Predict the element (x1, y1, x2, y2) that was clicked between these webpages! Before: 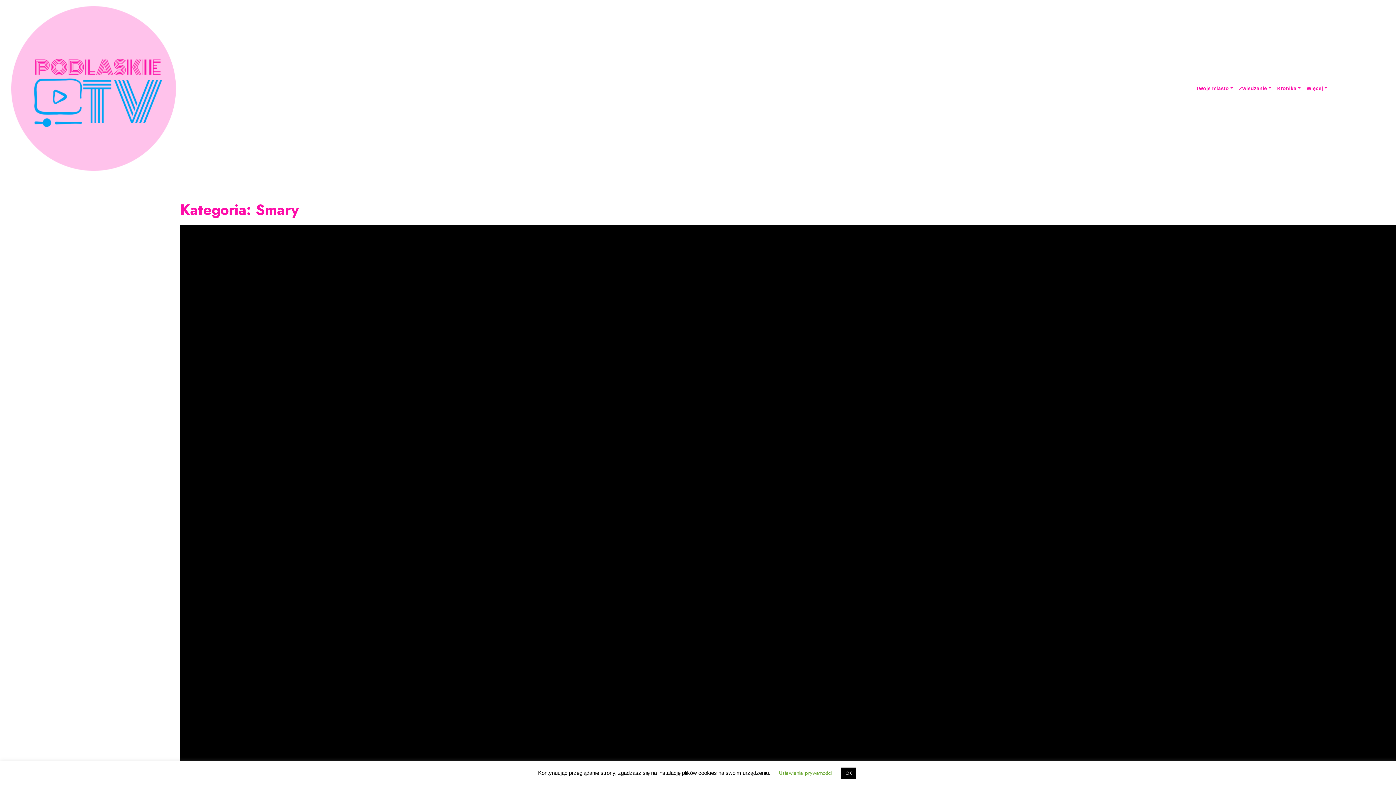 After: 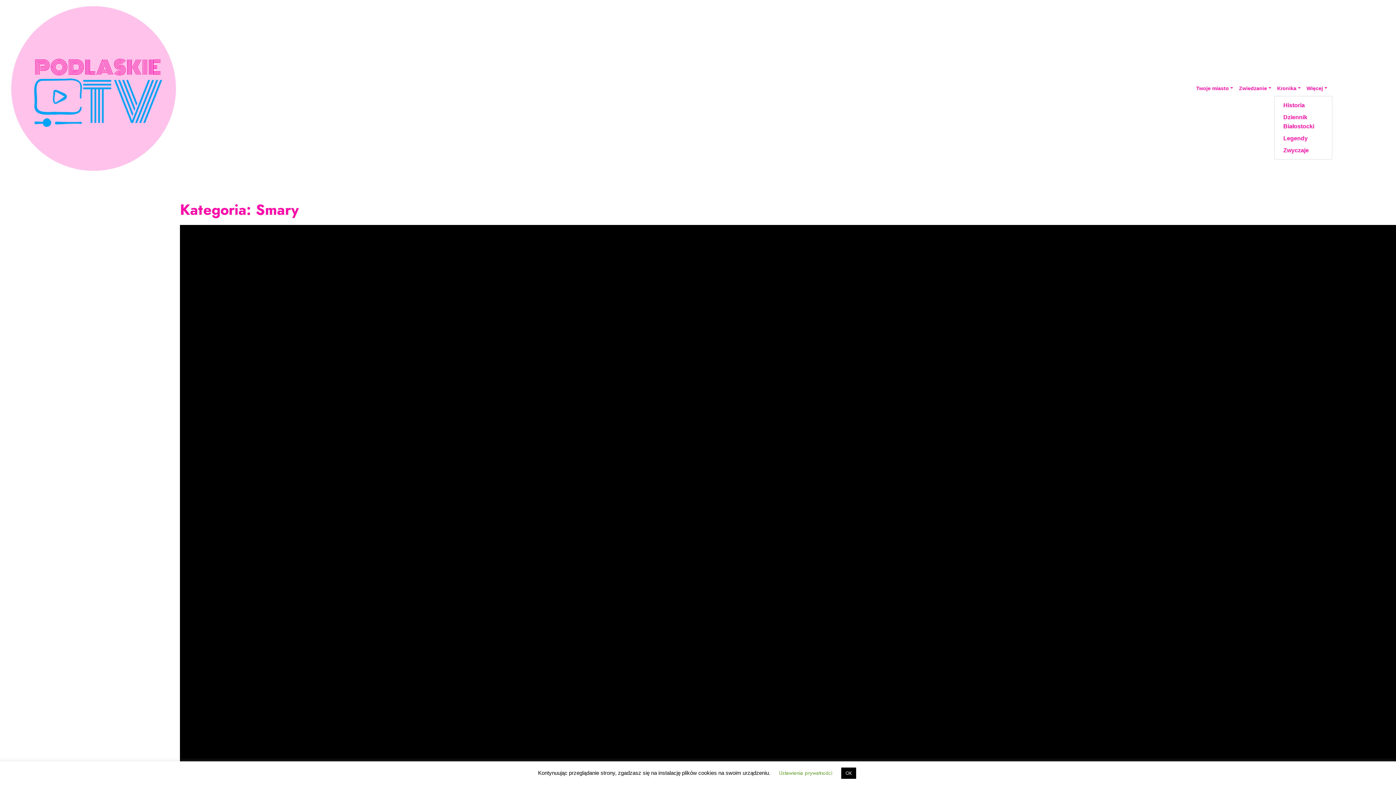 Action: label: Kronika bbox: (1274, 81, 1304, 95)